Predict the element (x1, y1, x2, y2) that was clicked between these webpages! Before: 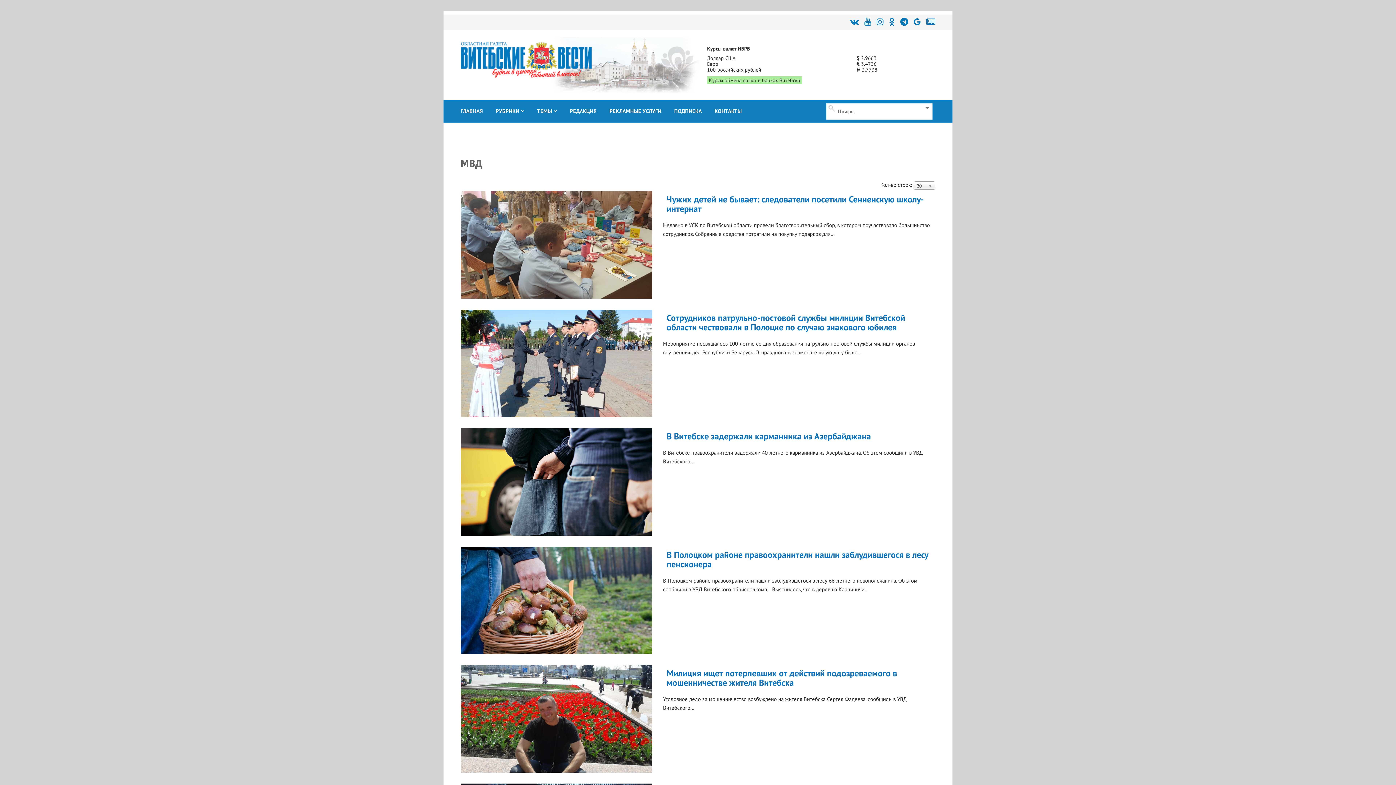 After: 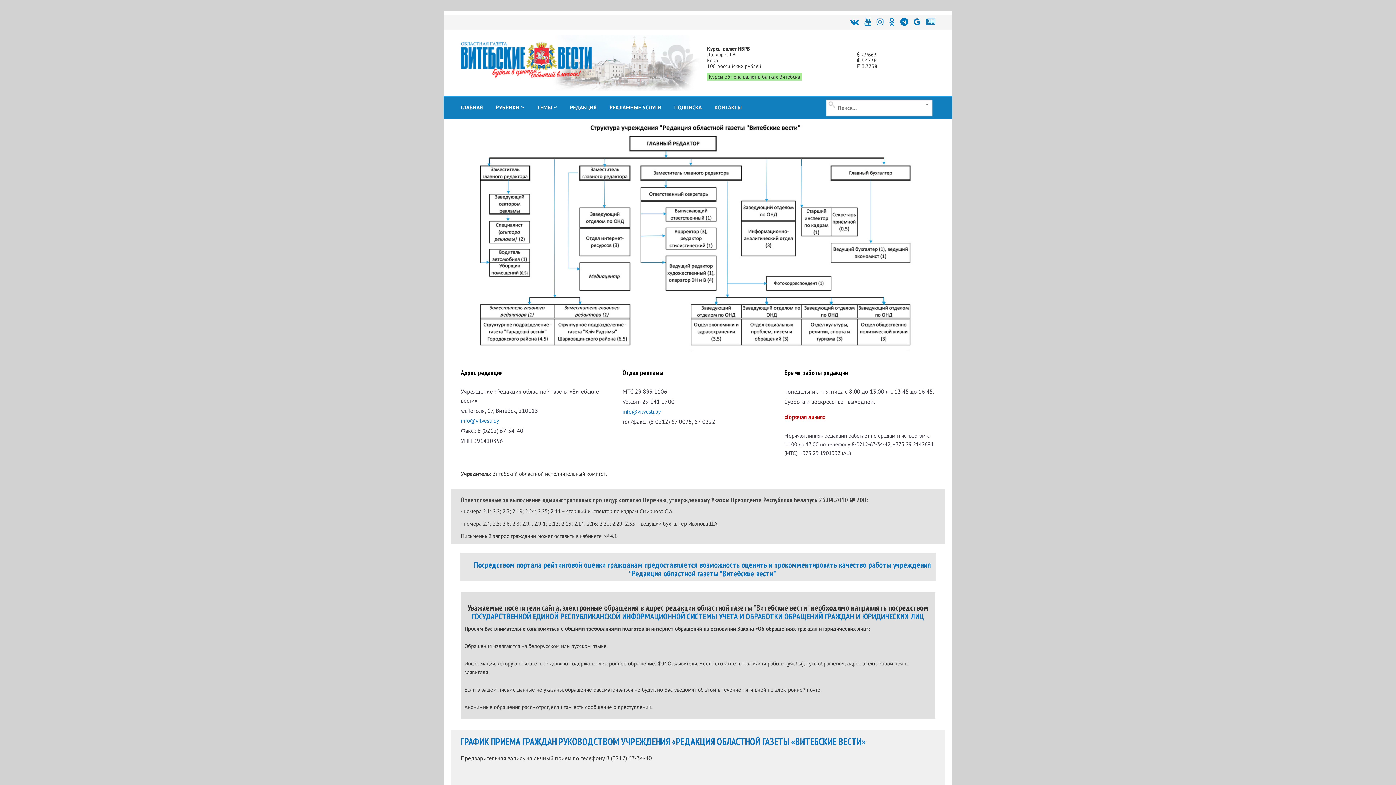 Action: bbox: (714, 100, 742, 122) label: КОНТАКТЫ